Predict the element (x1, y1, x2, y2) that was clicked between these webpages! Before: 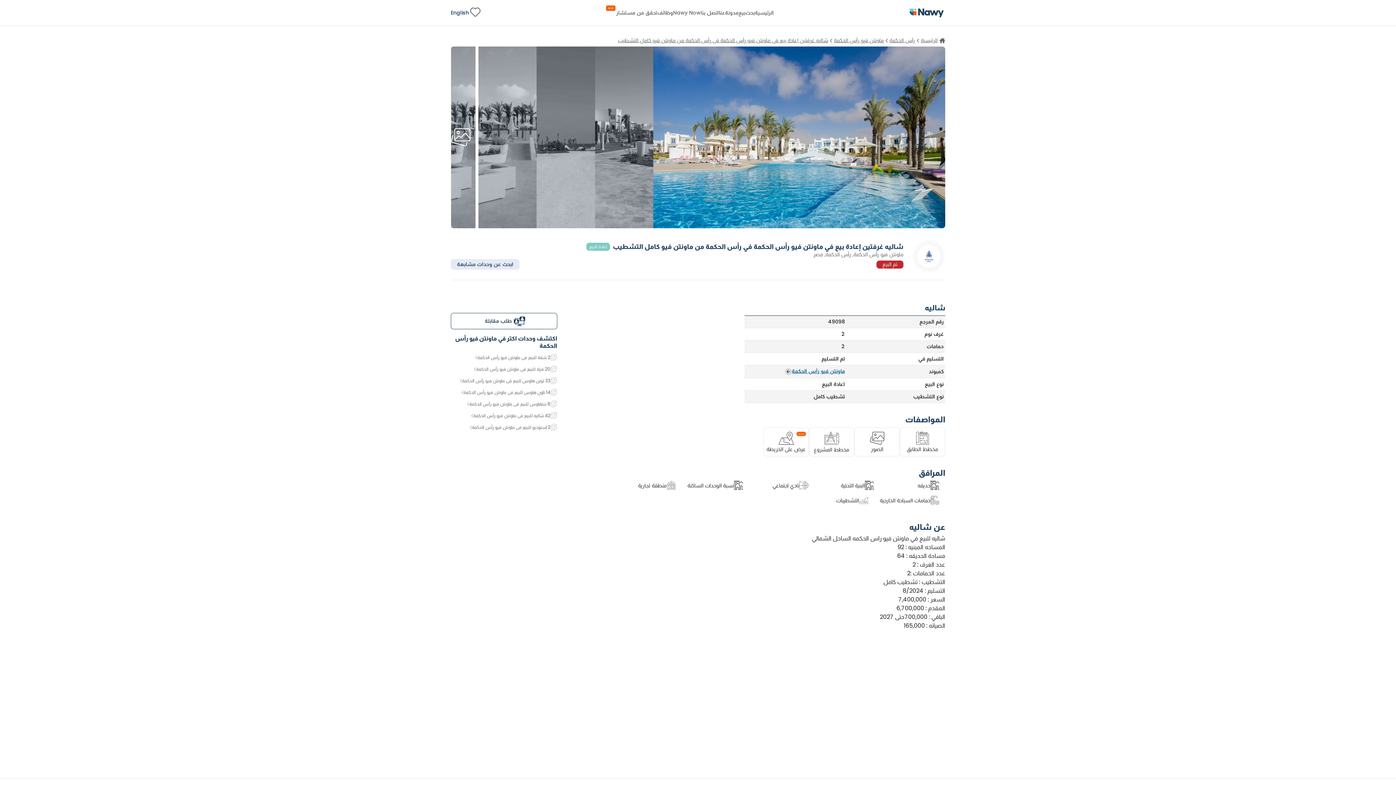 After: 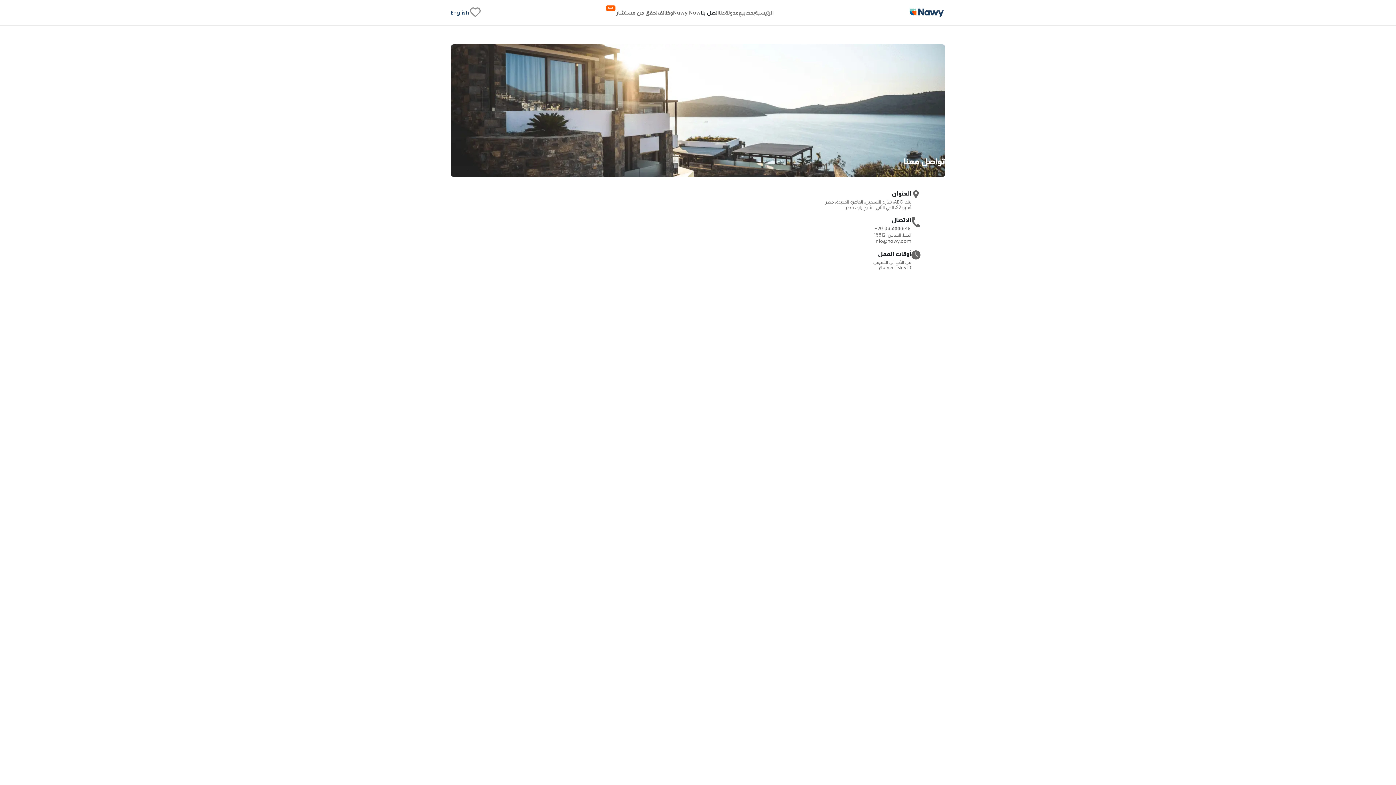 Action: label: اتصل بنا bbox: (700, 9, 719, 15)